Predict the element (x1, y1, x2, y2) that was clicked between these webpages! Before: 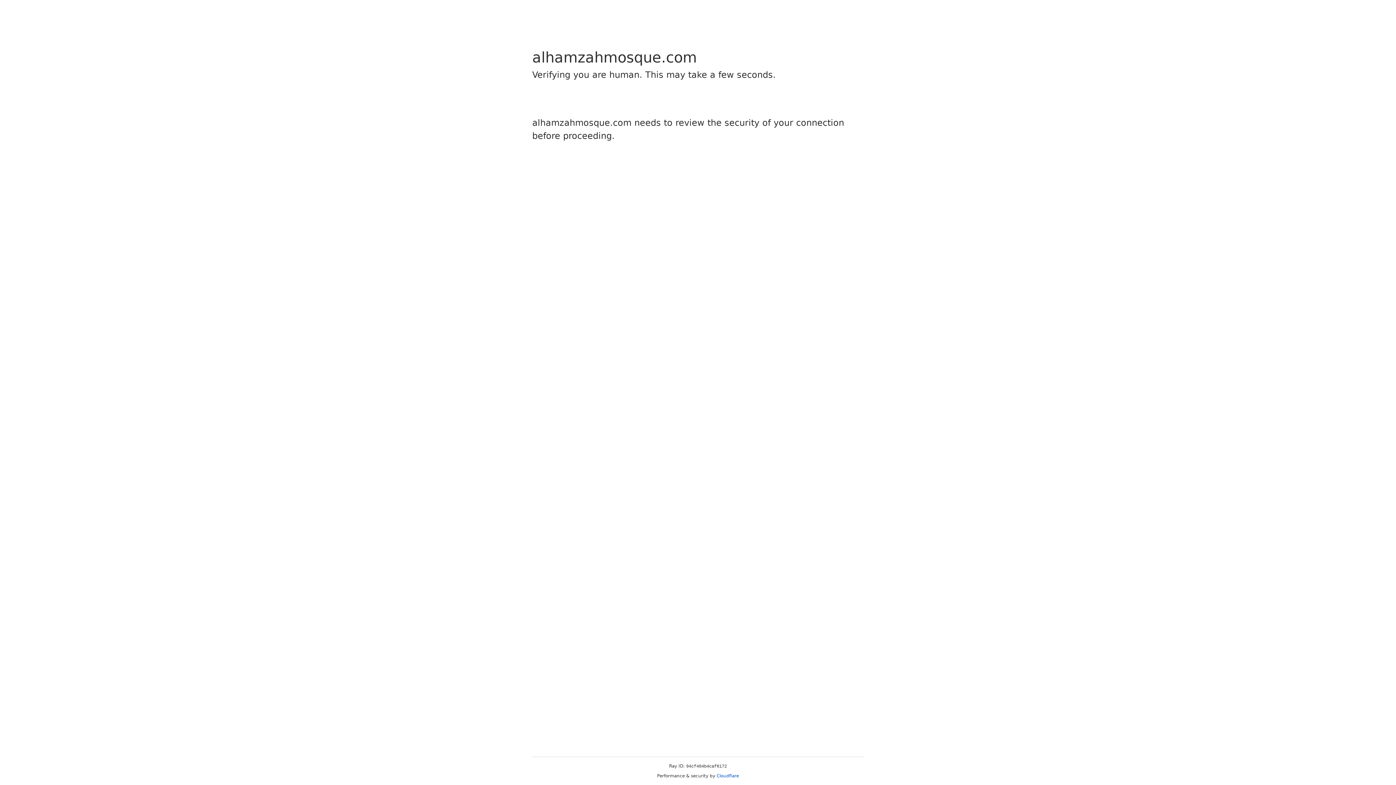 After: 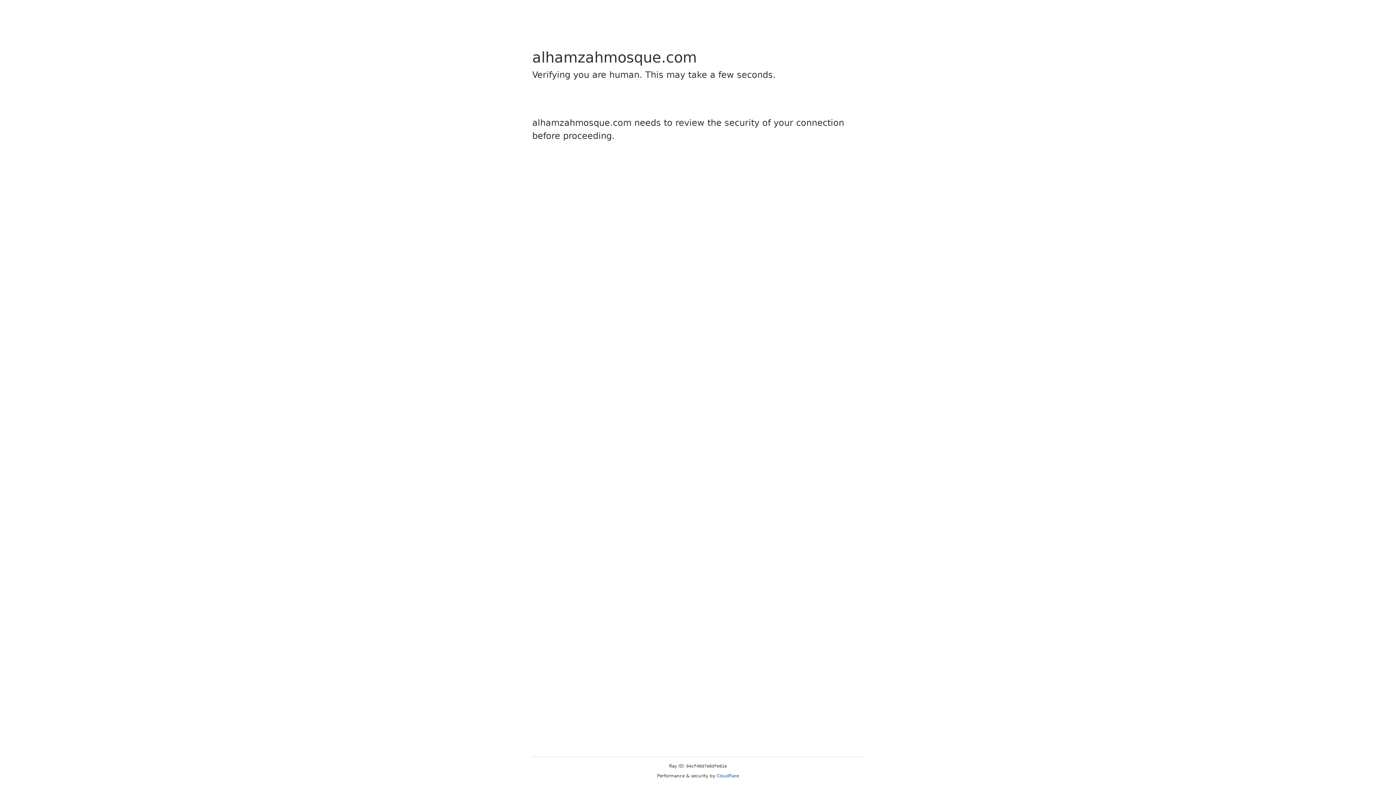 Action: label: Cloudflare bbox: (716, 773, 739, 778)